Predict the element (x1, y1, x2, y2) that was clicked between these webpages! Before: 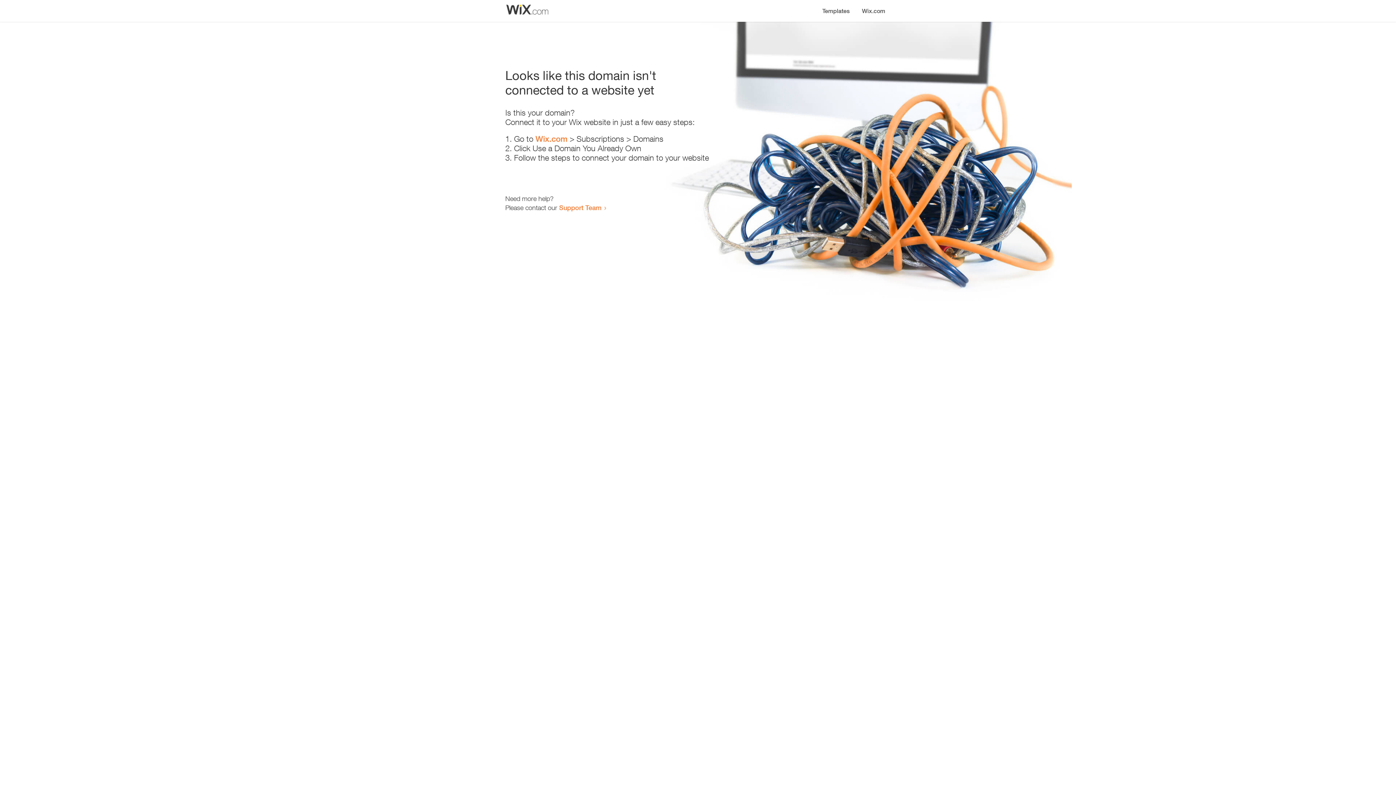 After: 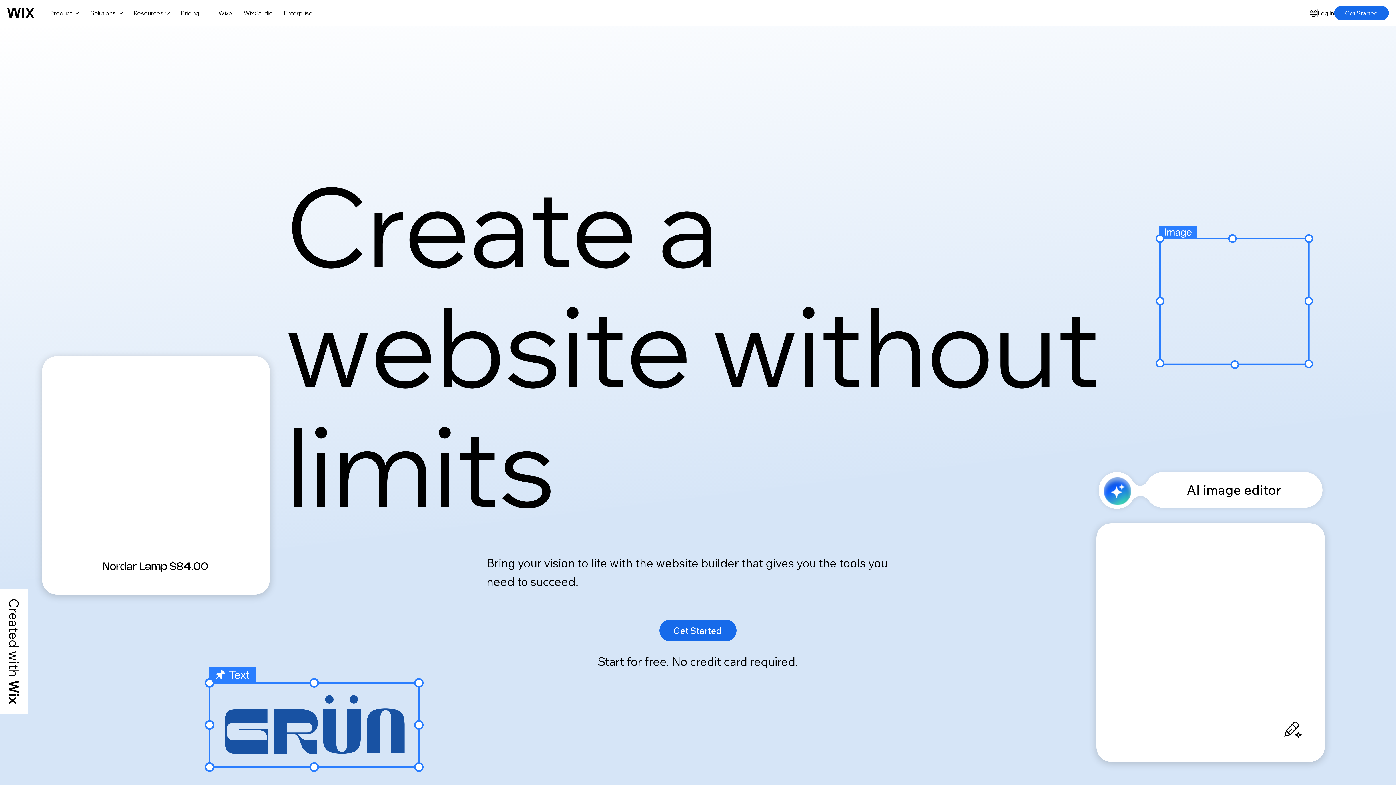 Action: bbox: (856, 0, 890, 14) label: Wix.com